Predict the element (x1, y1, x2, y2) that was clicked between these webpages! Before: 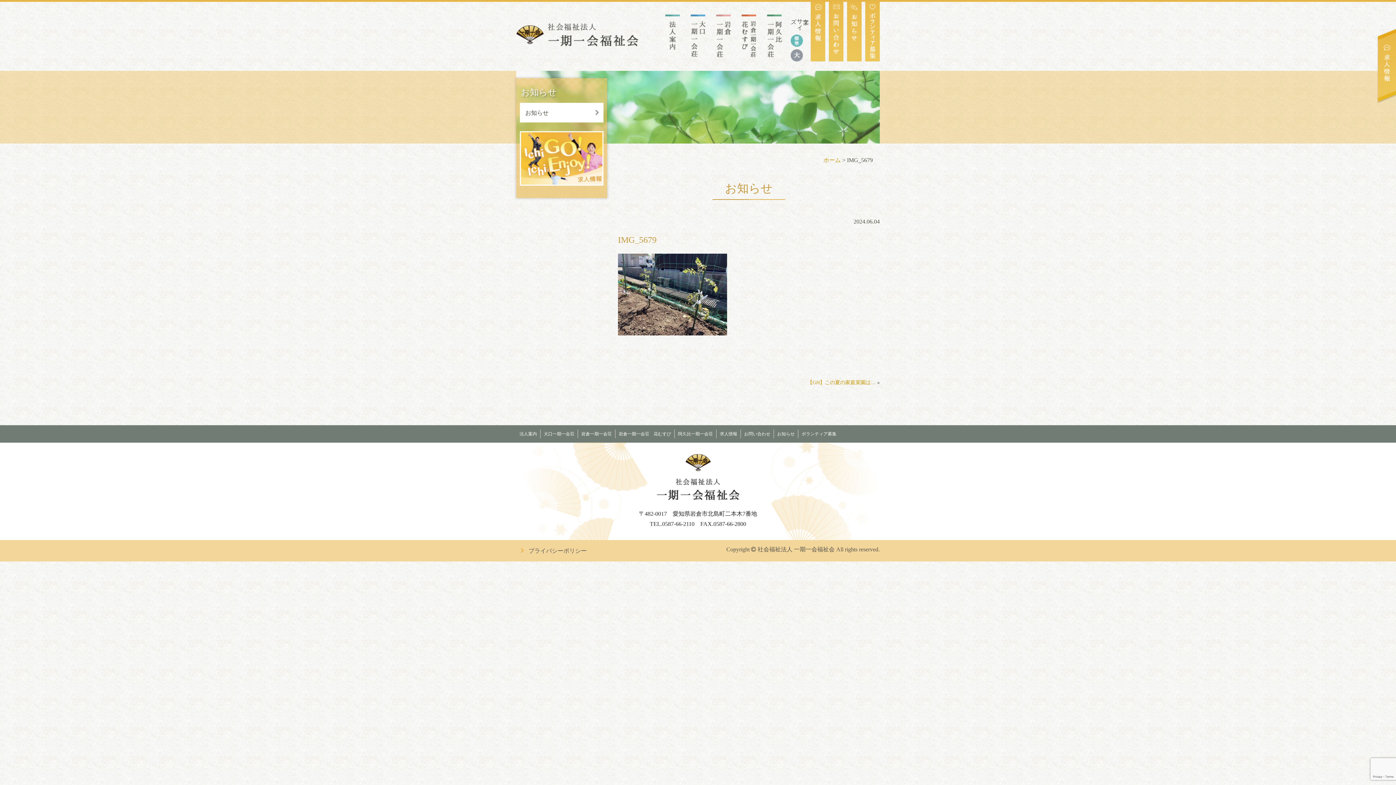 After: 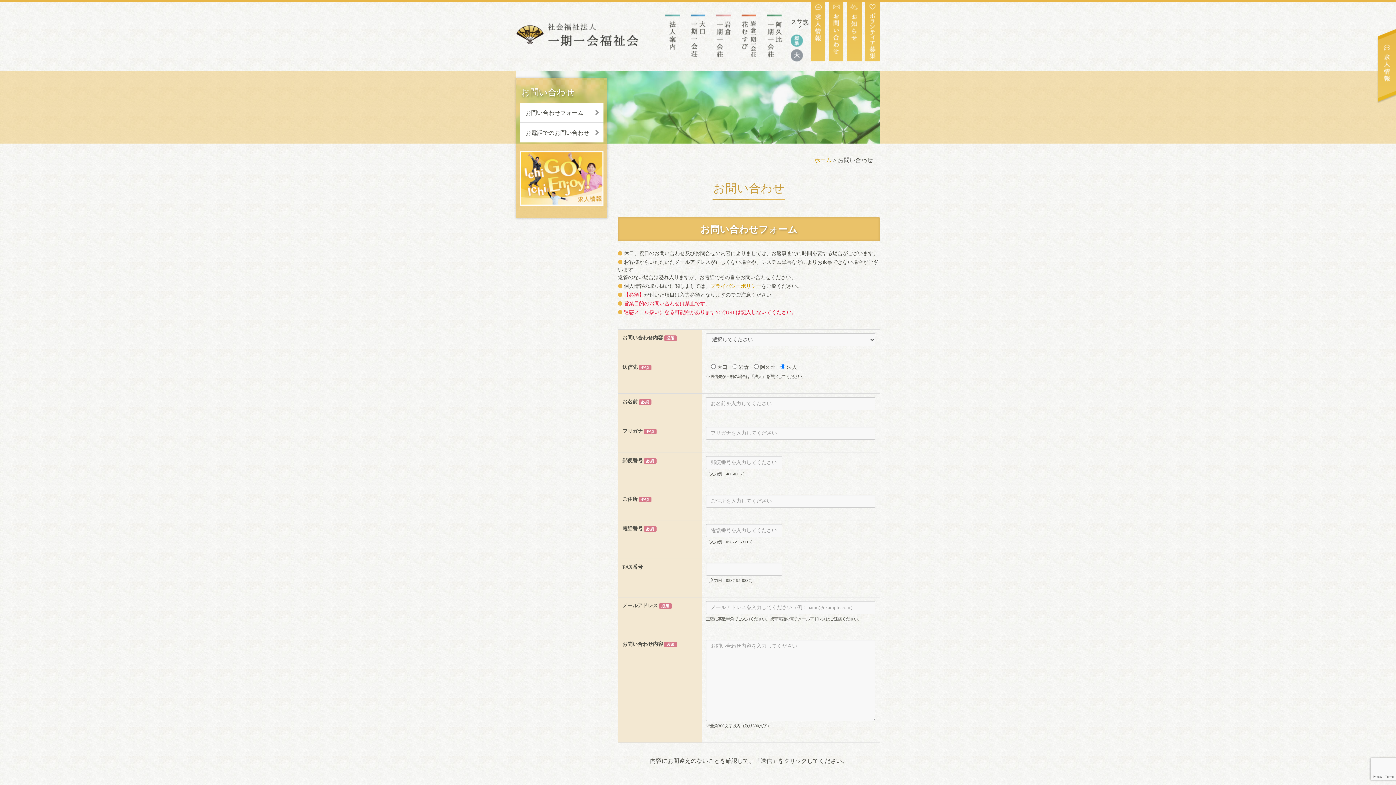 Action: label: お問い合わせ bbox: (829, 1, 843, 61)